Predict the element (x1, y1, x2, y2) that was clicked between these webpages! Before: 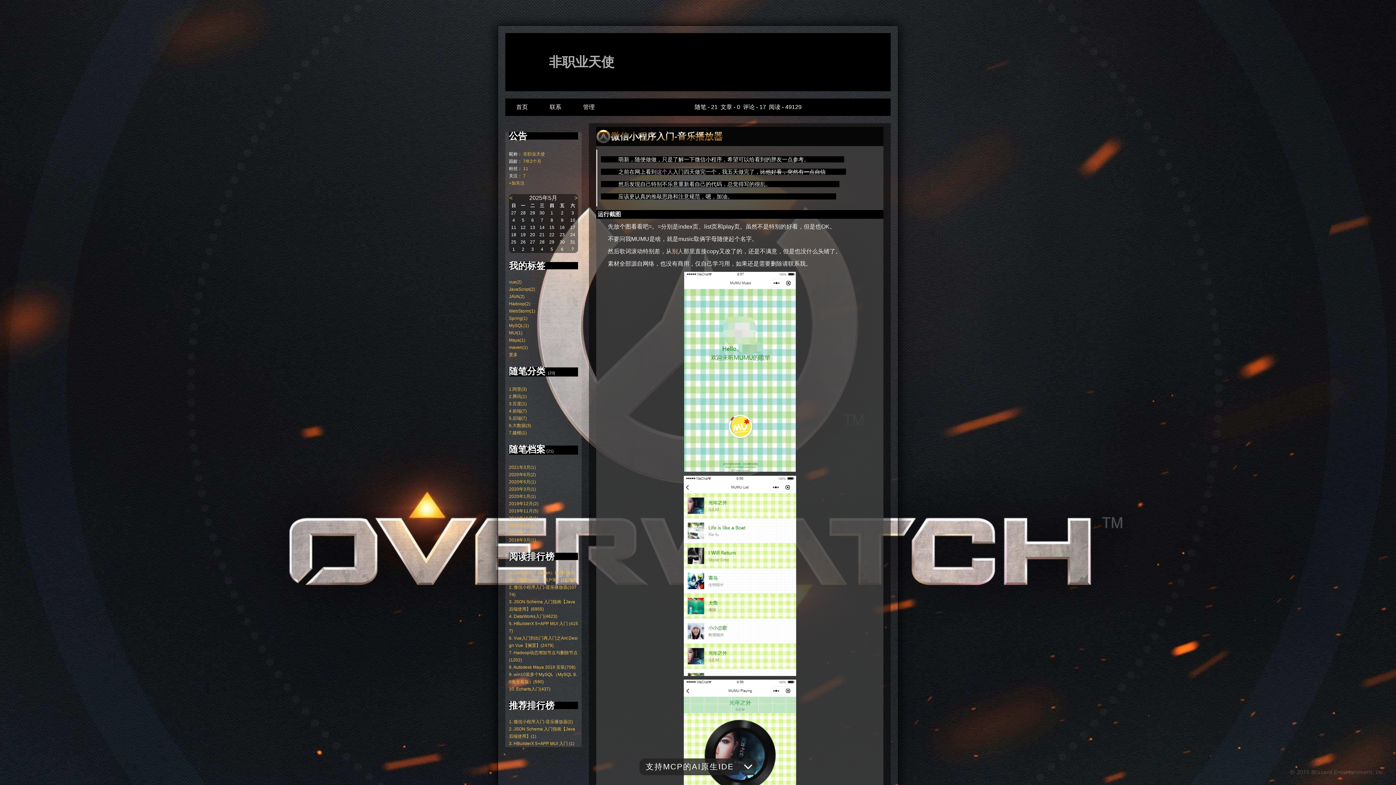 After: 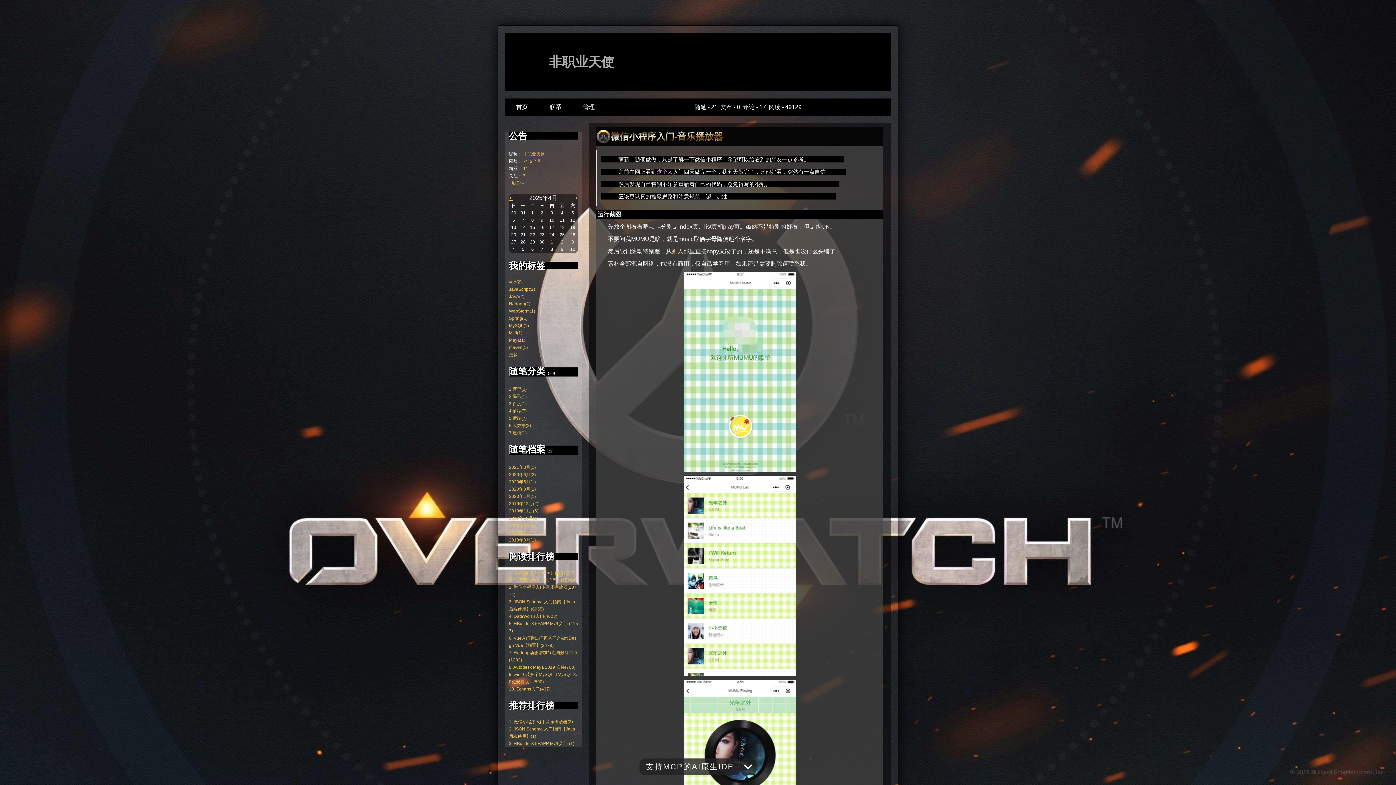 Action: label: < bbox: (509, 194, 512, 201)